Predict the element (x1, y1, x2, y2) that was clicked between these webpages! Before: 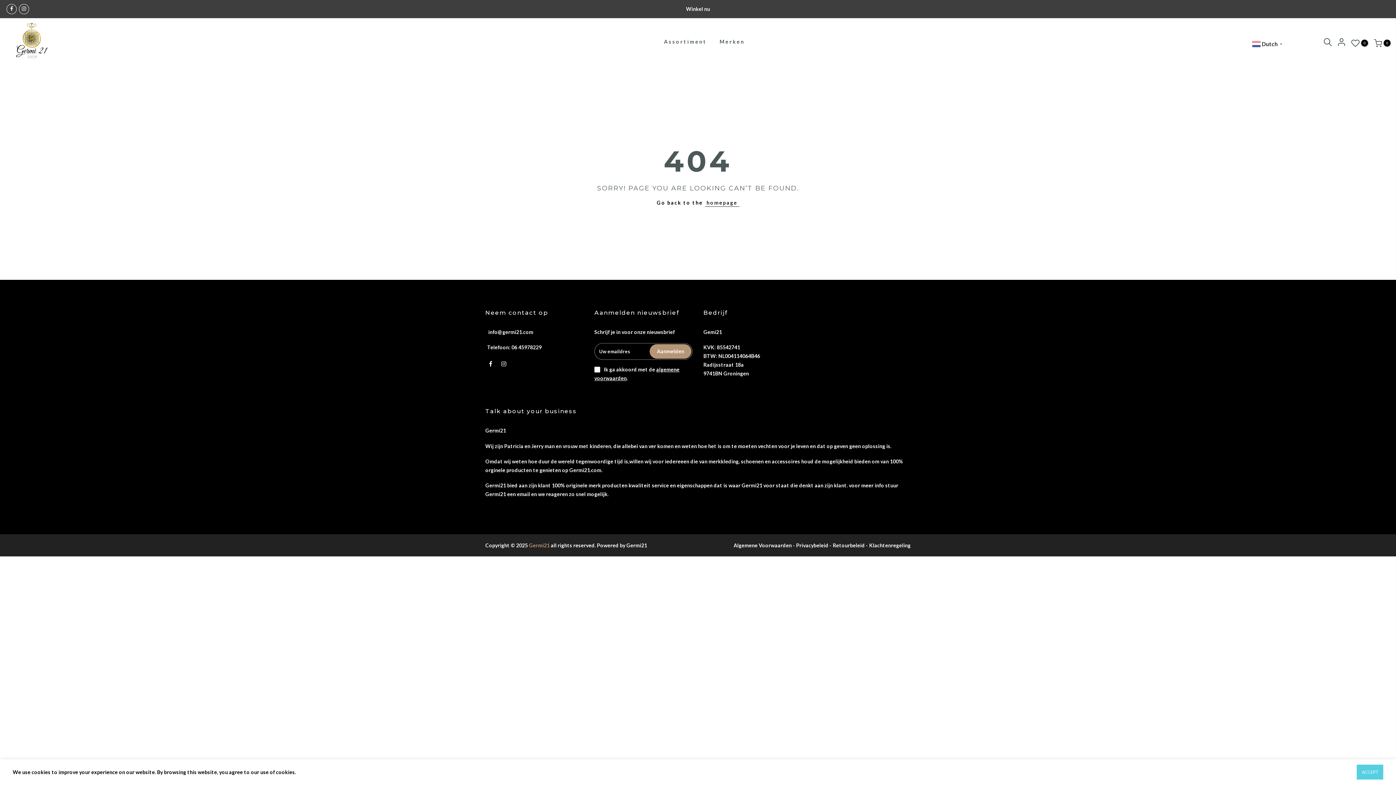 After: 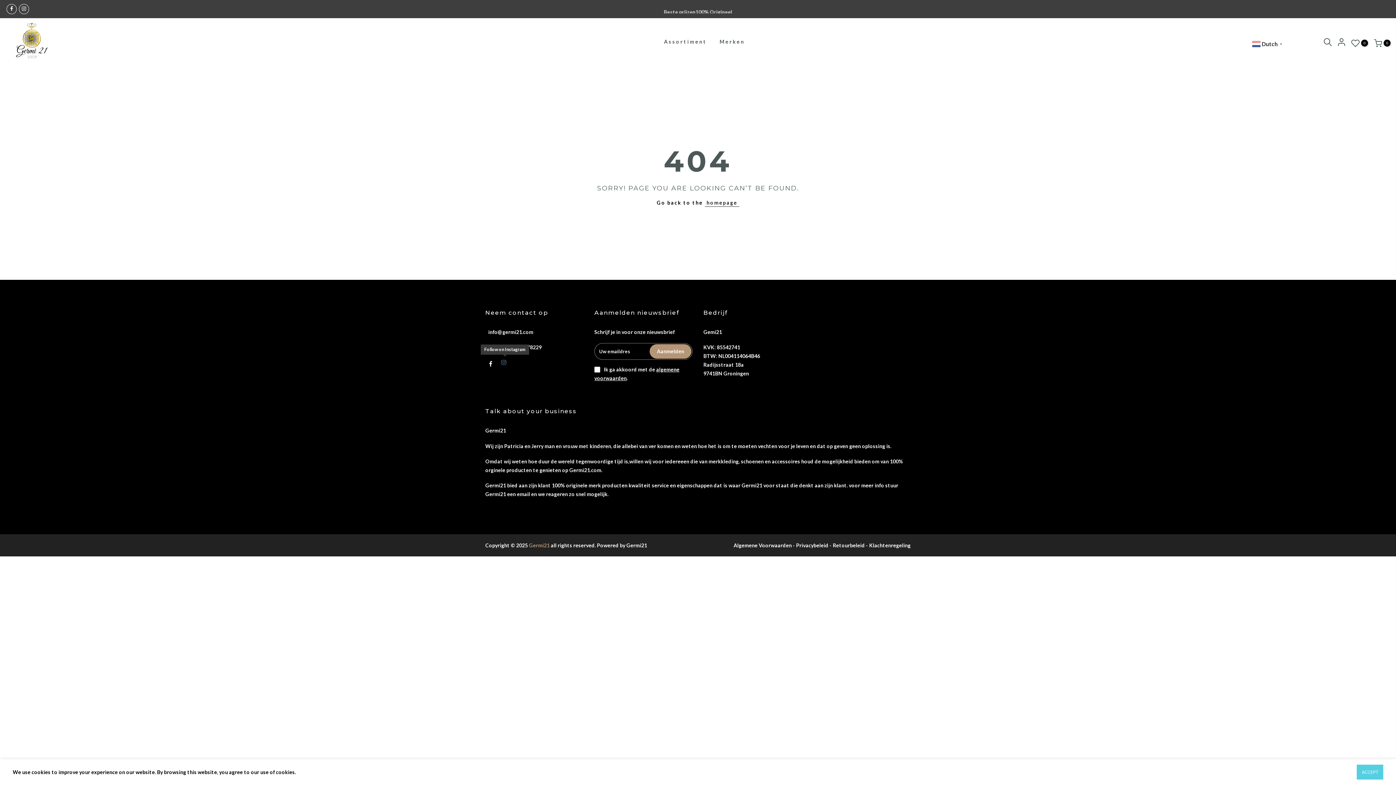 Action: bbox: (501, 359, 508, 367)